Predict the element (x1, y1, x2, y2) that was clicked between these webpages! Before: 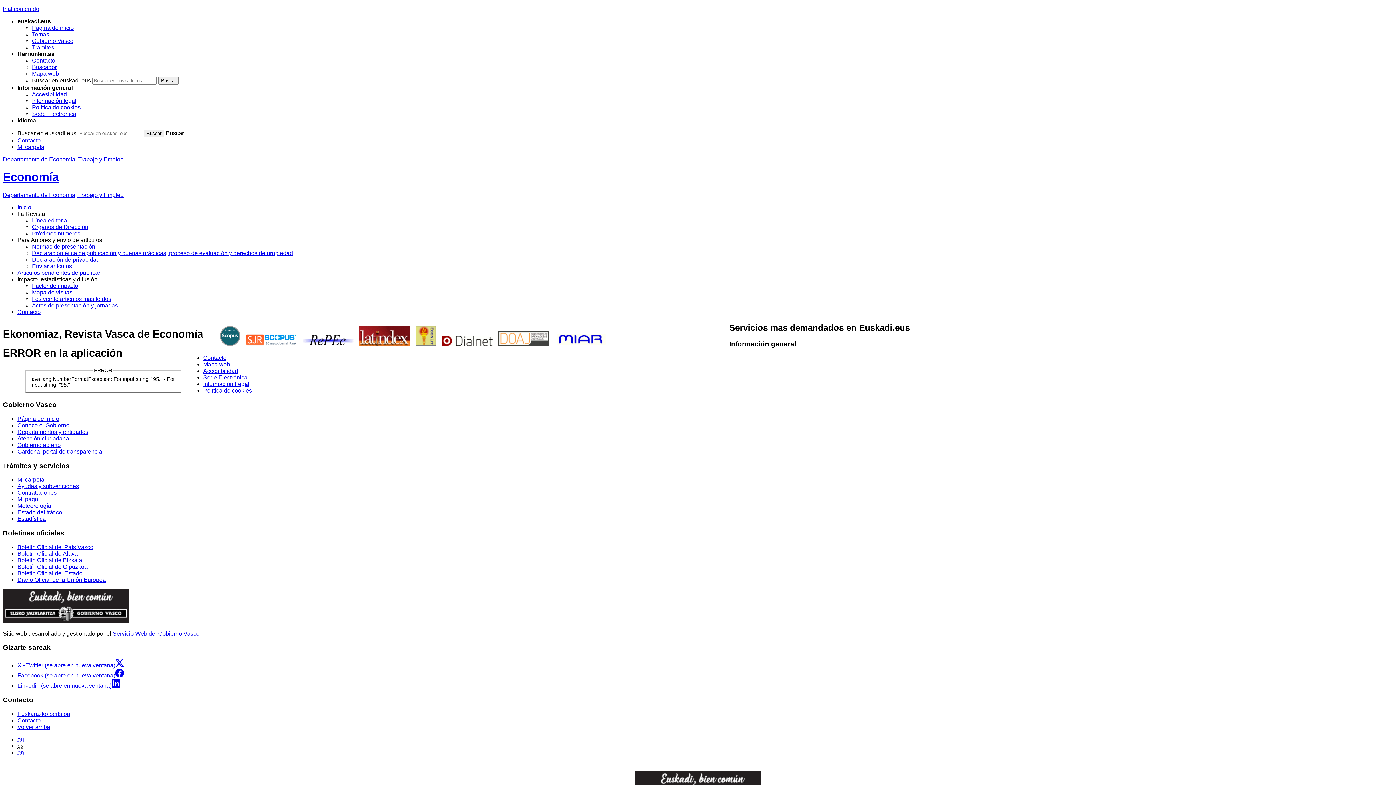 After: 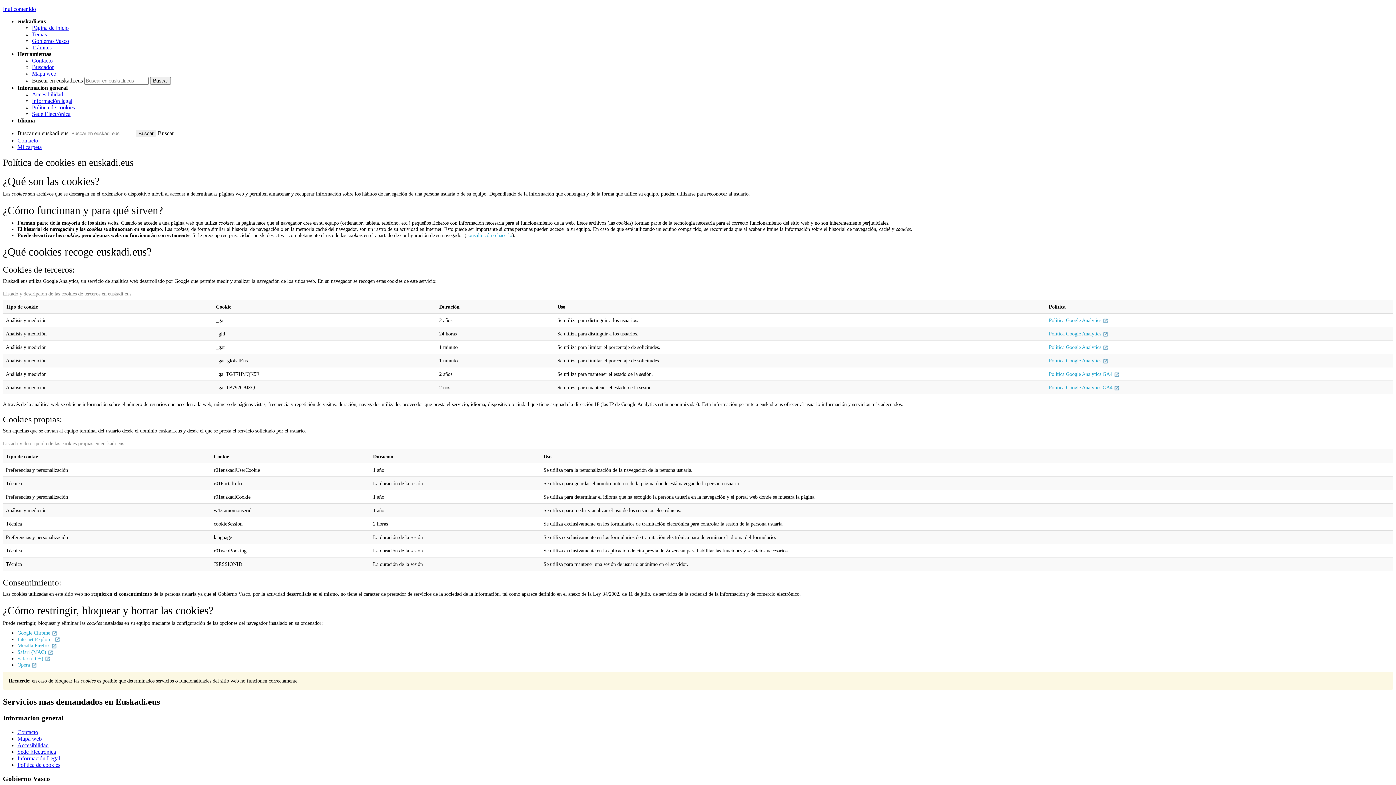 Action: label: Política de cookies bbox: (32, 104, 80, 110)